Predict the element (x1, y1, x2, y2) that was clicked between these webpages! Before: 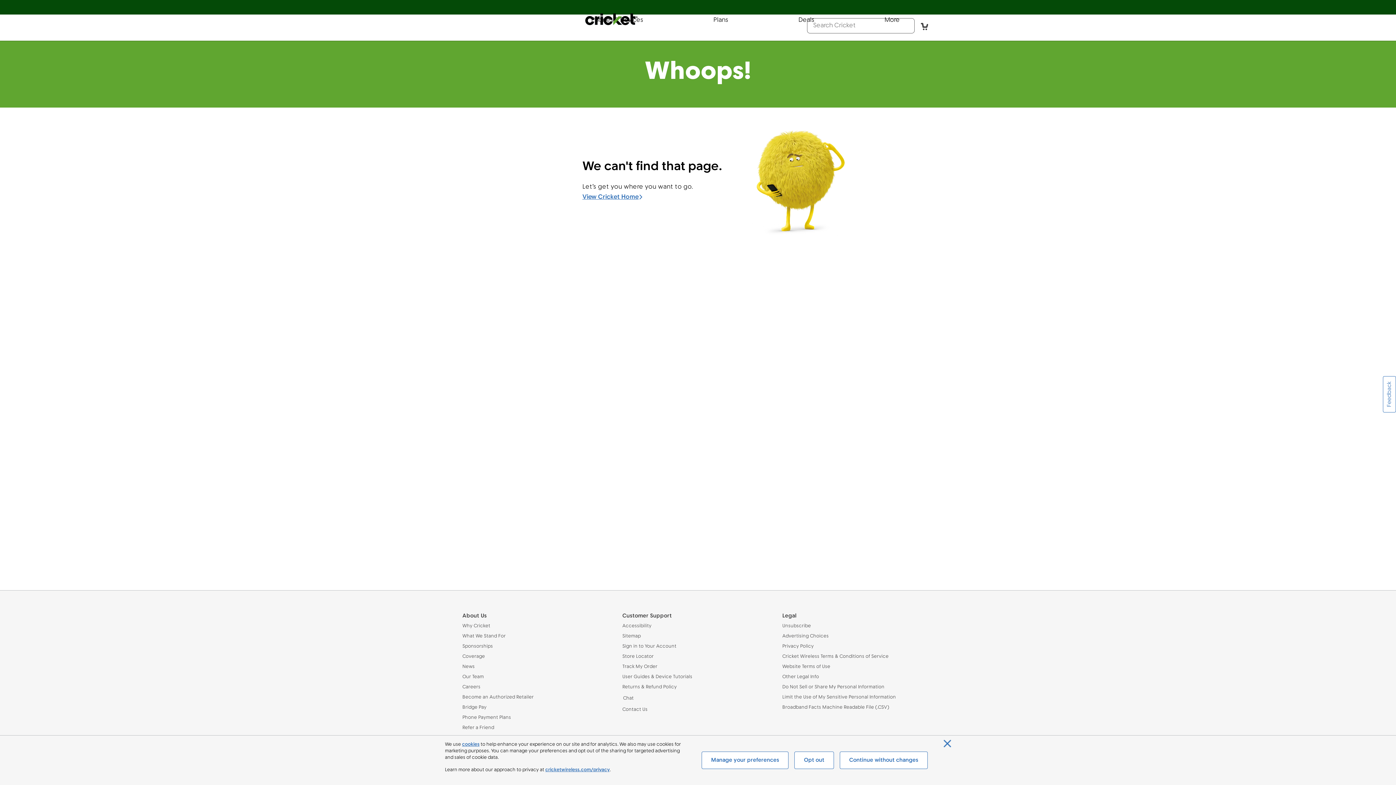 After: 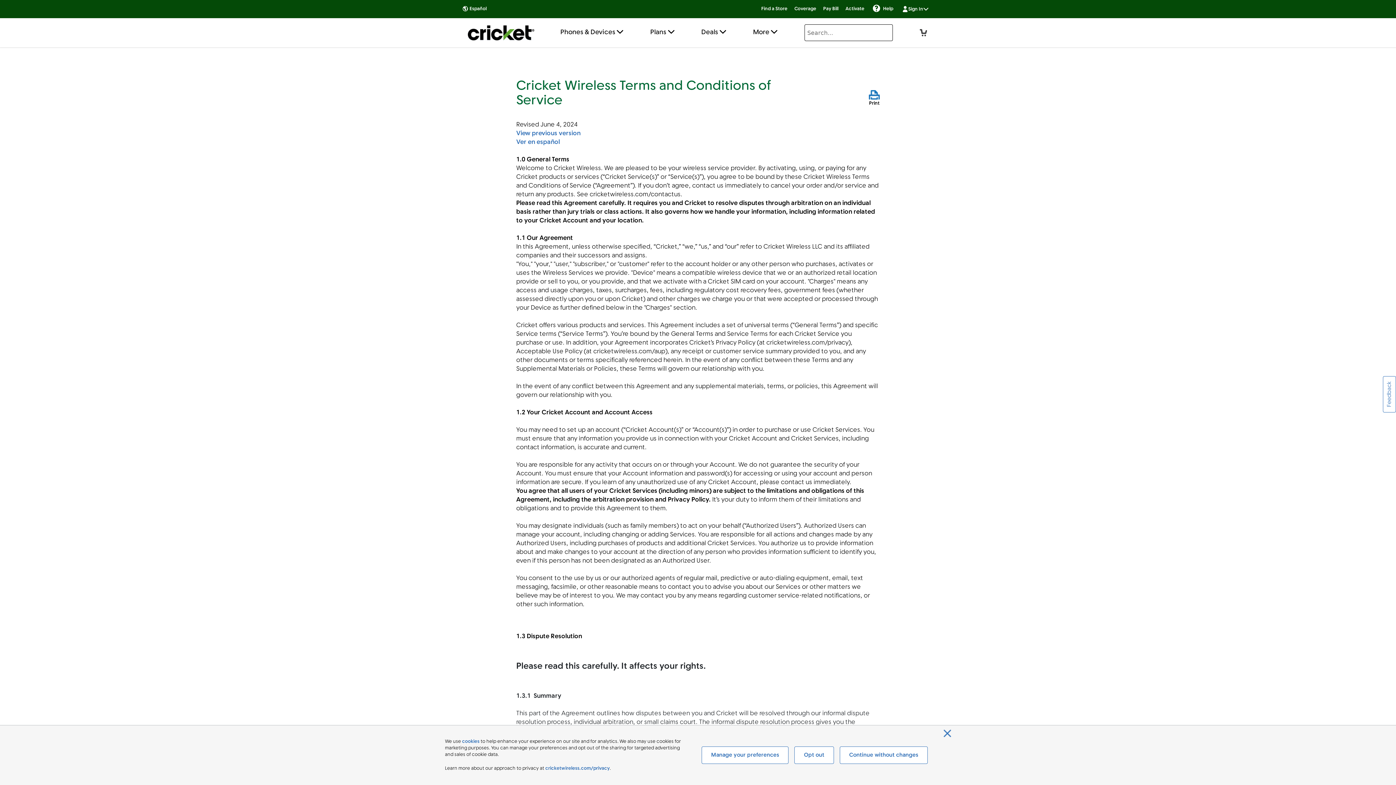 Action: bbox: (782, 653, 933, 660) label: Cricket Wireless Terms & Conditions of Service